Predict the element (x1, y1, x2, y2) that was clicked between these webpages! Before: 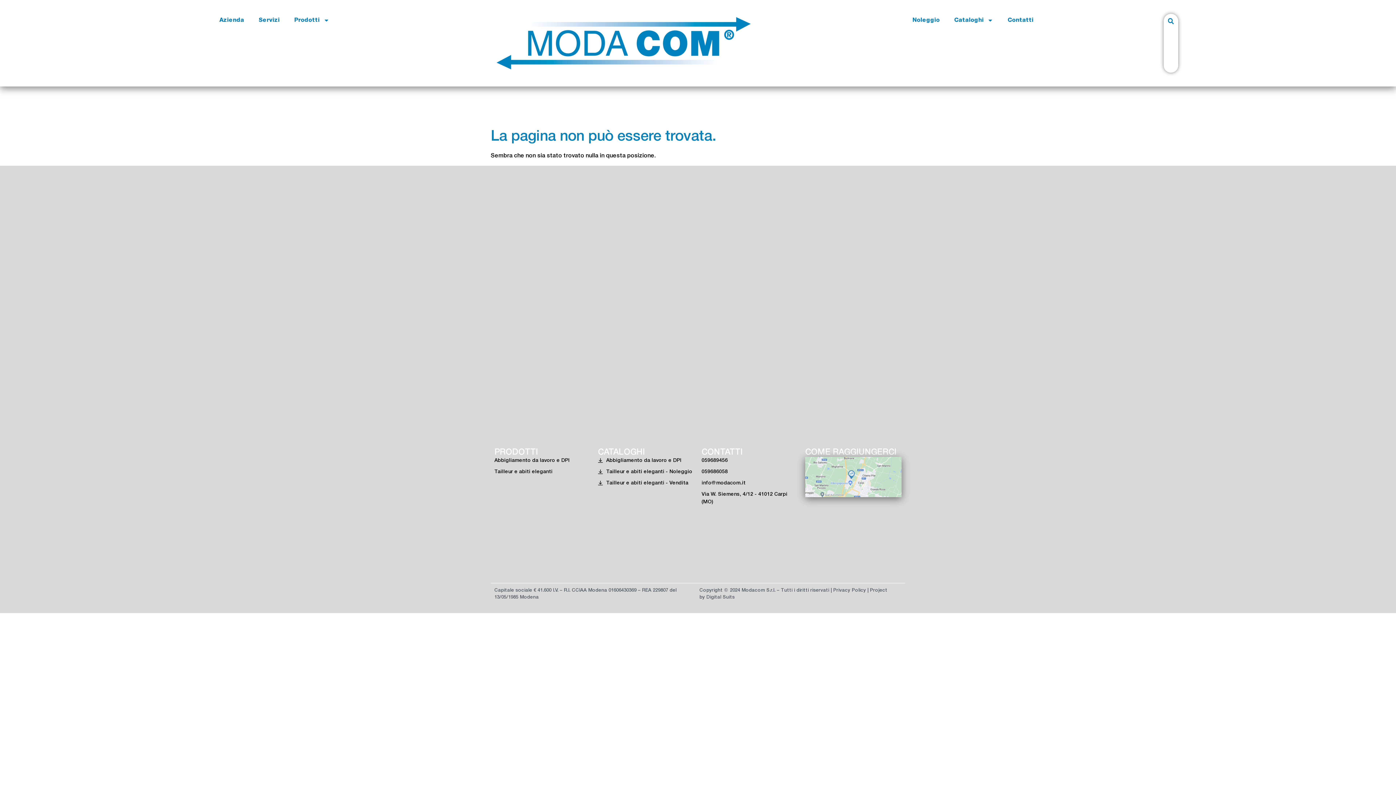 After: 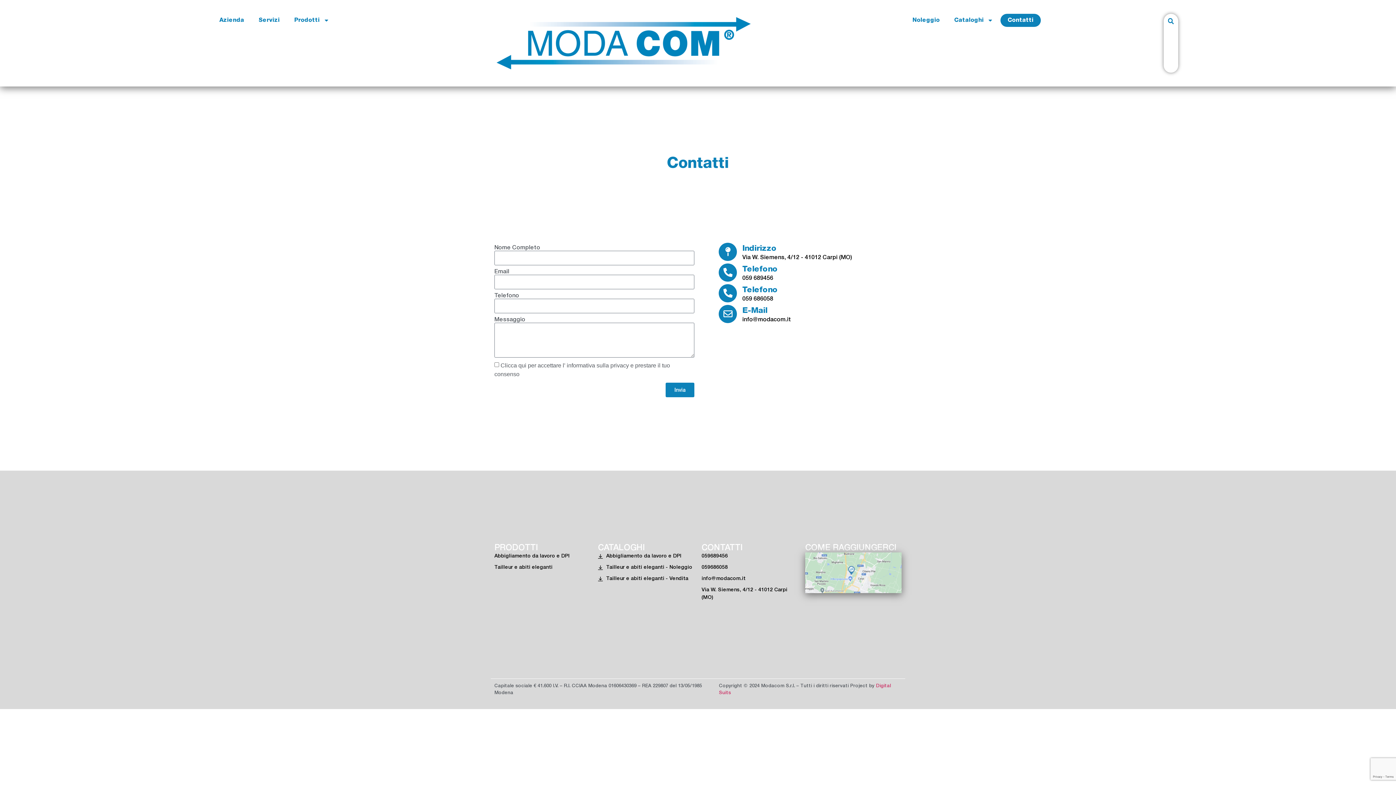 Action: label: Contatti bbox: (1000, 13, 1041, 27)